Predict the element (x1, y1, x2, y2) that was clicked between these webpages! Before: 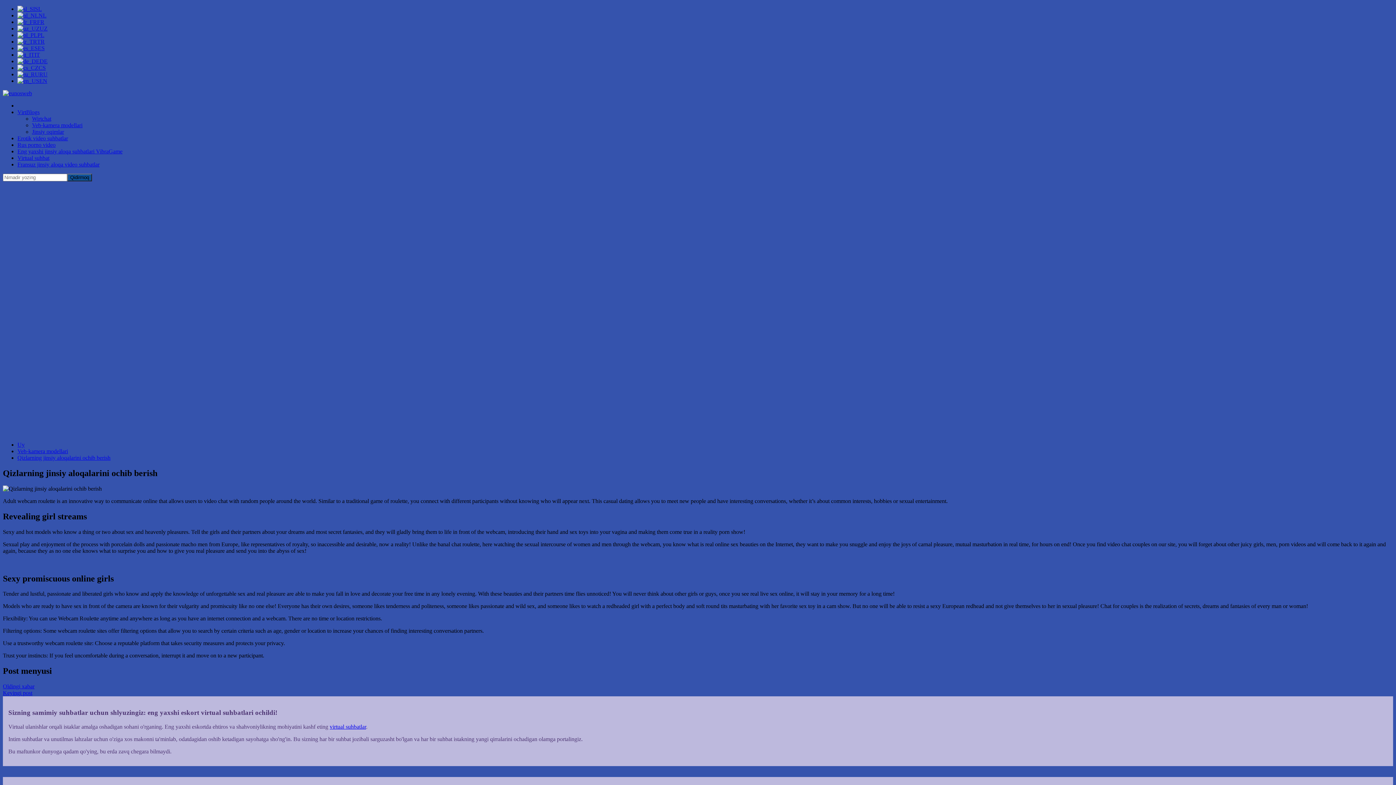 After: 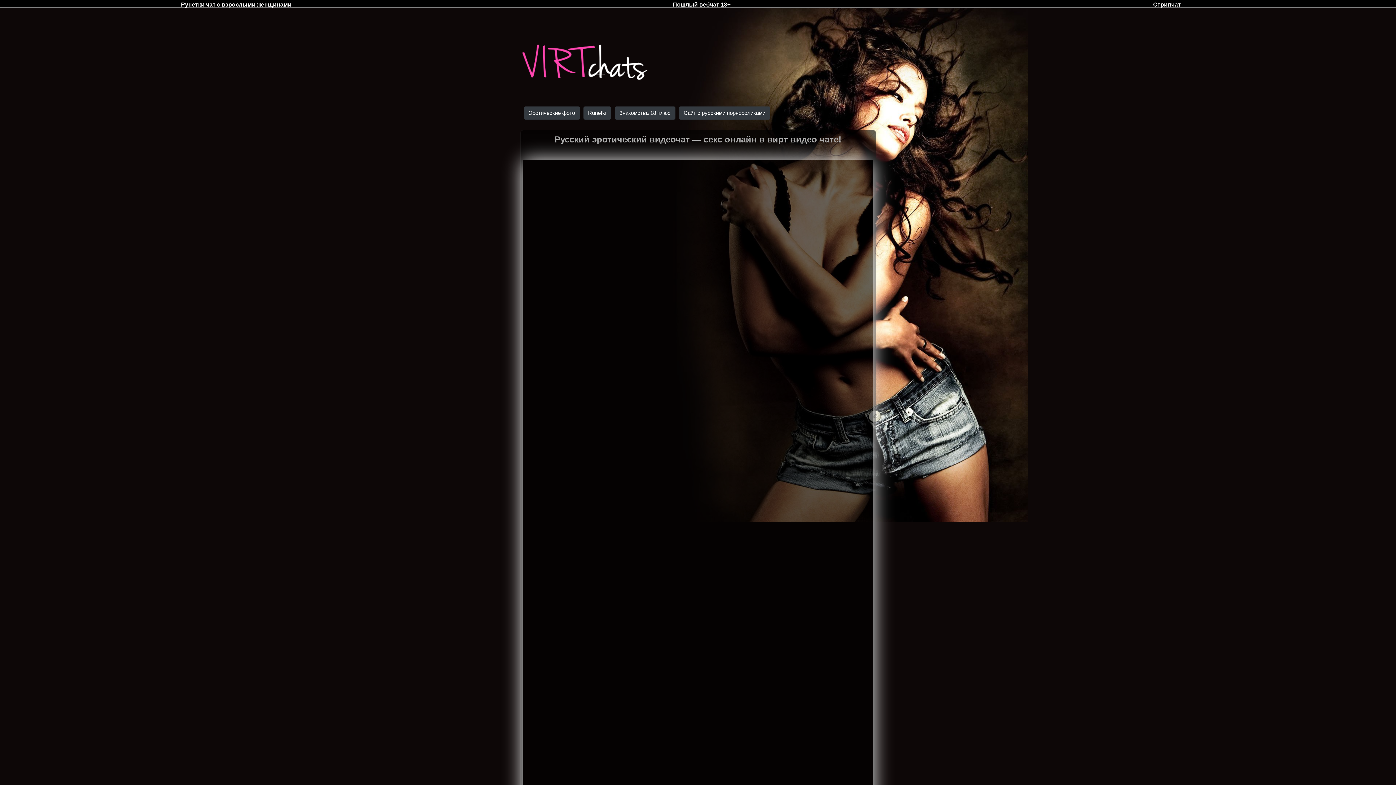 Action: label: virtual suhbatlar bbox: (329, 723, 366, 730)